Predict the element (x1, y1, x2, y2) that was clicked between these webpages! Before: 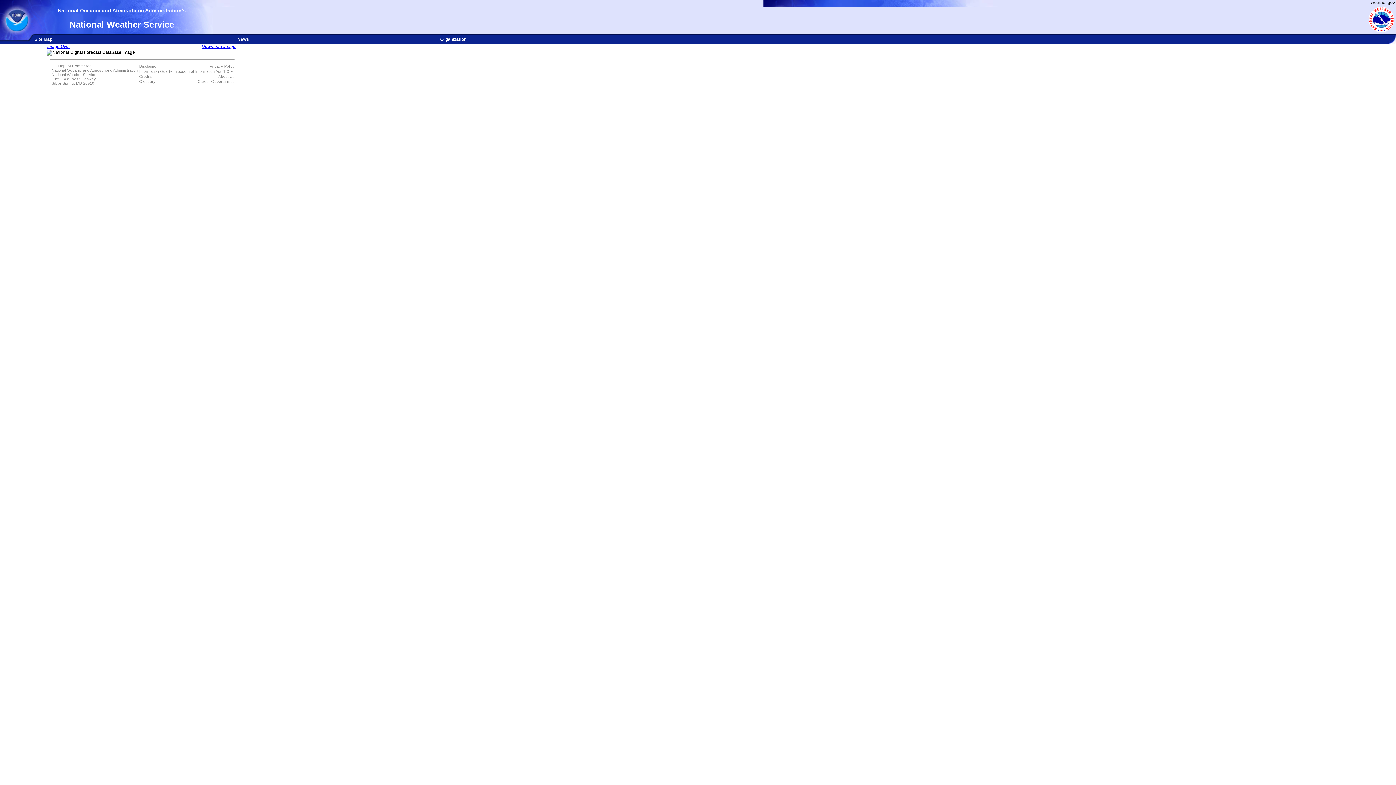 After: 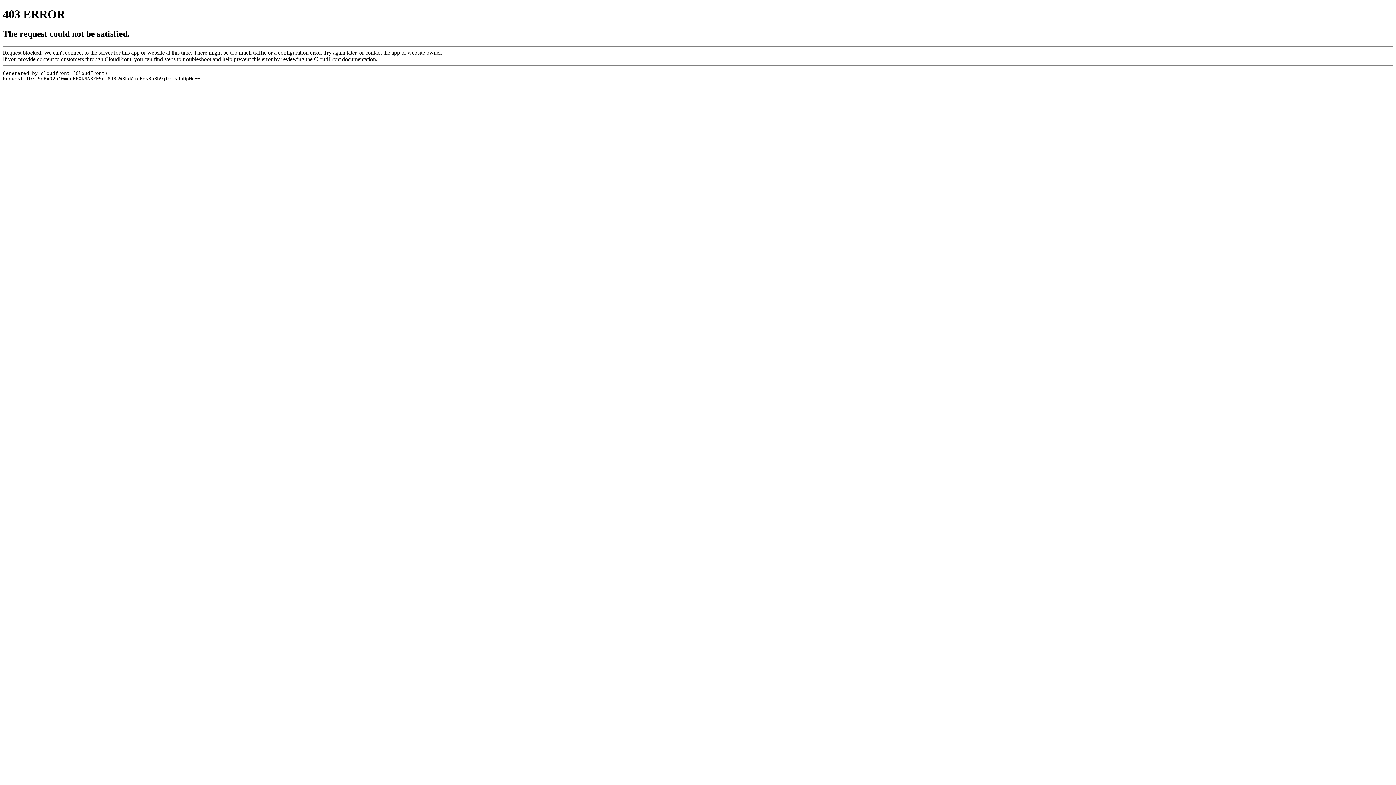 Action: label: Career Opportunities bbox: (197, 78, 234, 84)